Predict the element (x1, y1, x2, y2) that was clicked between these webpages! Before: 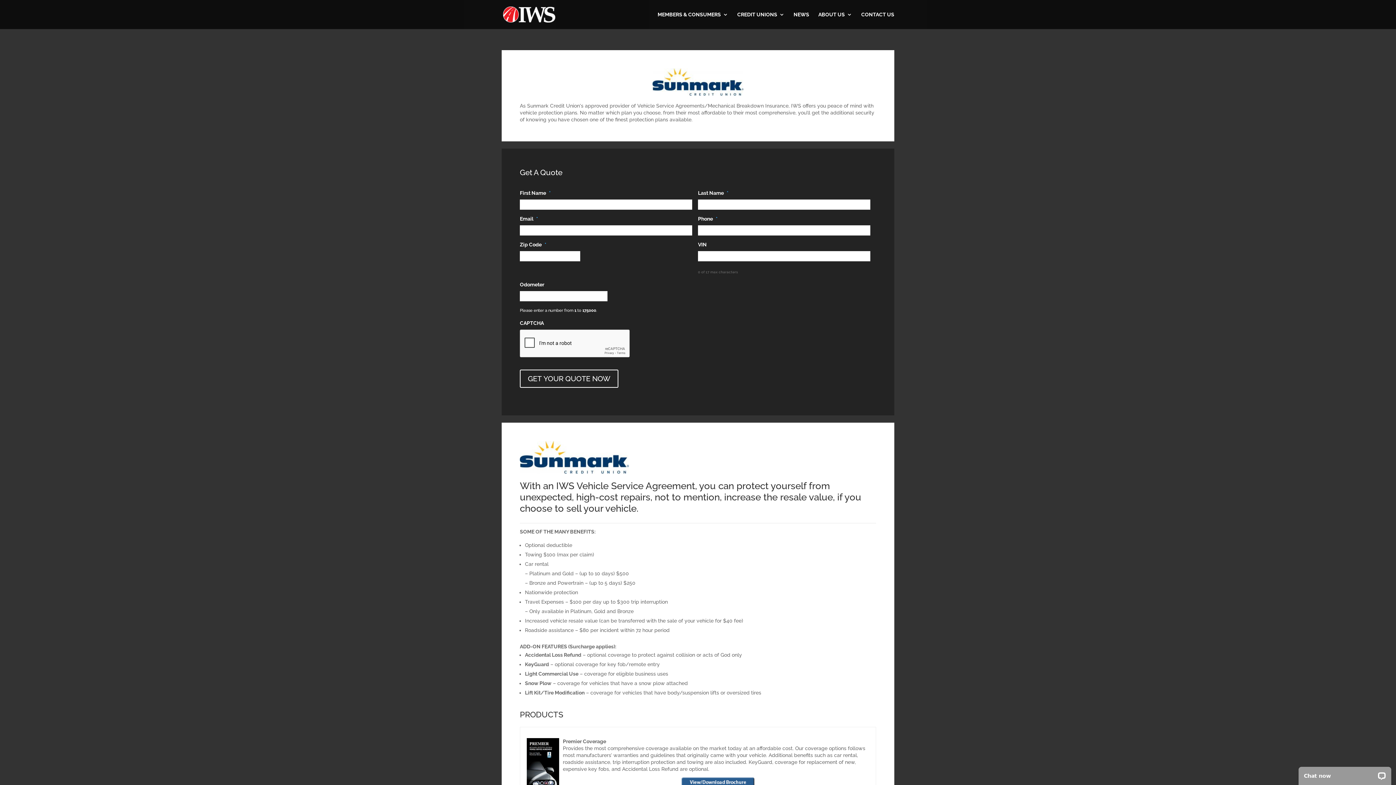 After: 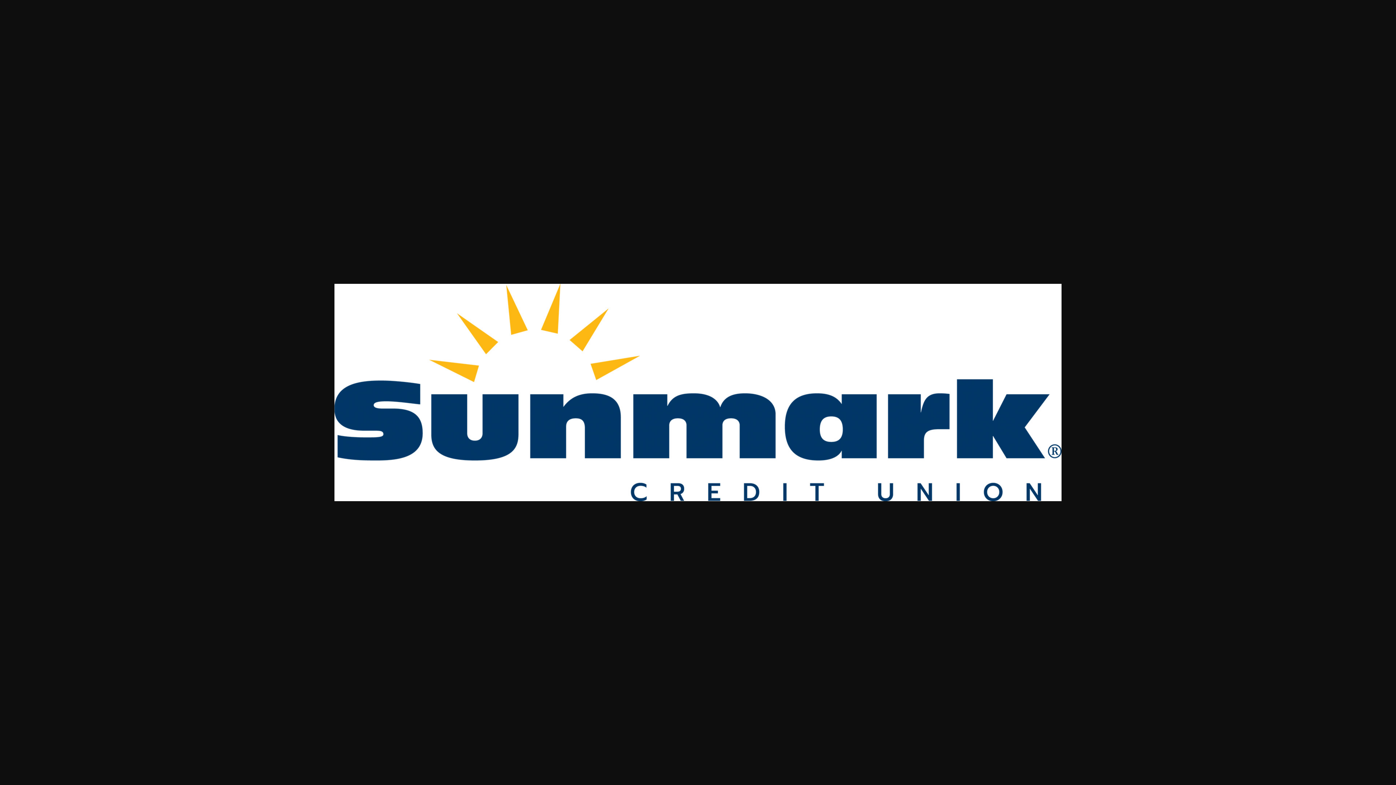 Action: bbox: (520, 469, 629, 474)